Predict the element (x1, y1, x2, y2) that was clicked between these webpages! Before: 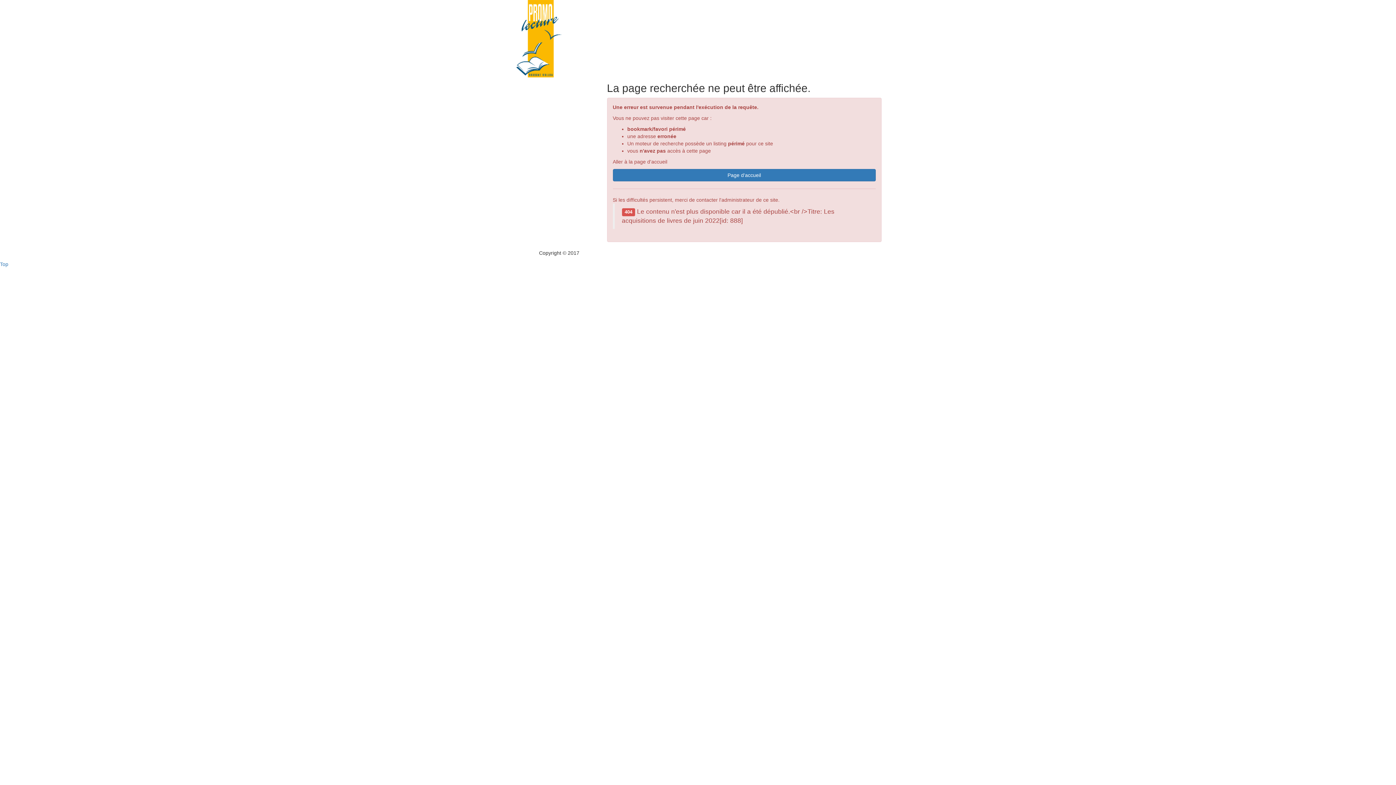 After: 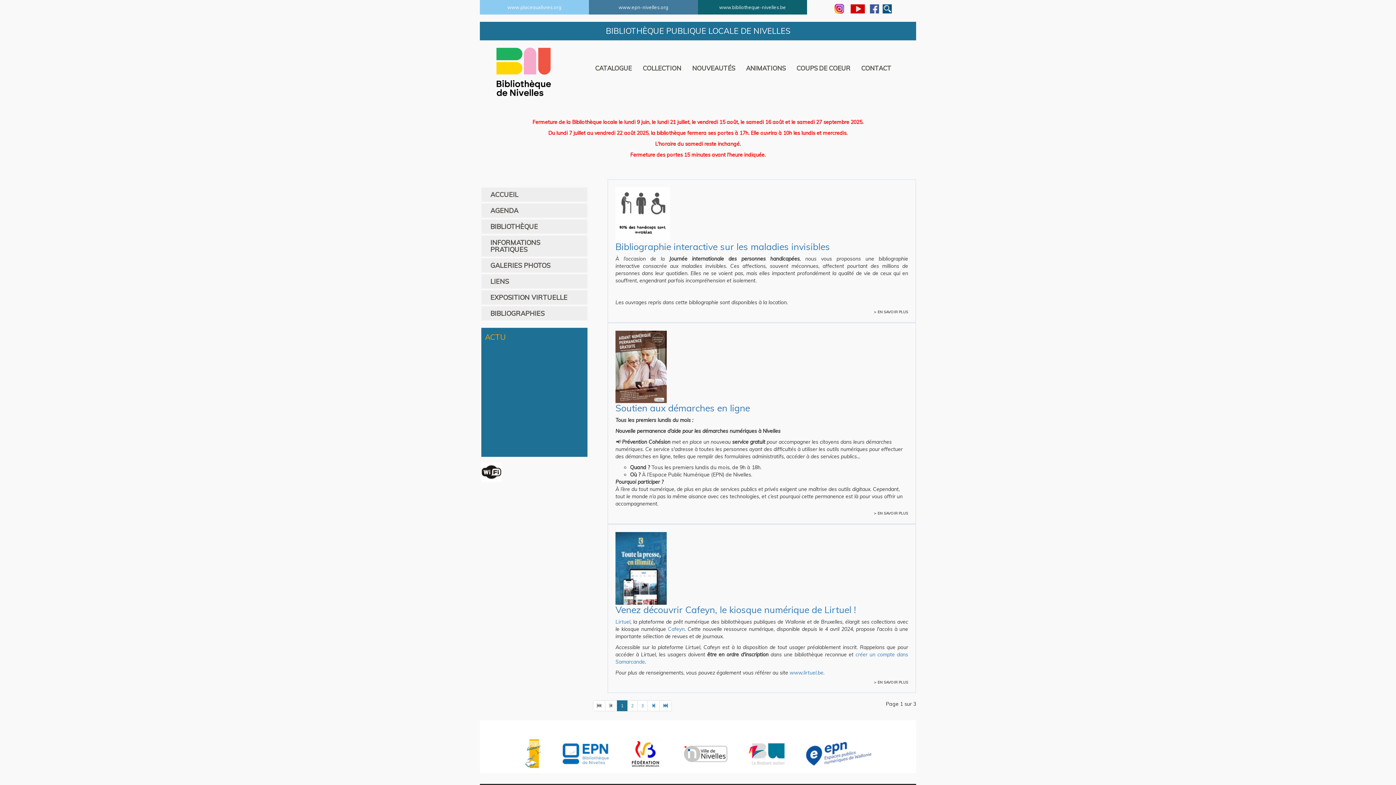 Action: label: Page d'accueil bbox: (612, 169, 876, 181)